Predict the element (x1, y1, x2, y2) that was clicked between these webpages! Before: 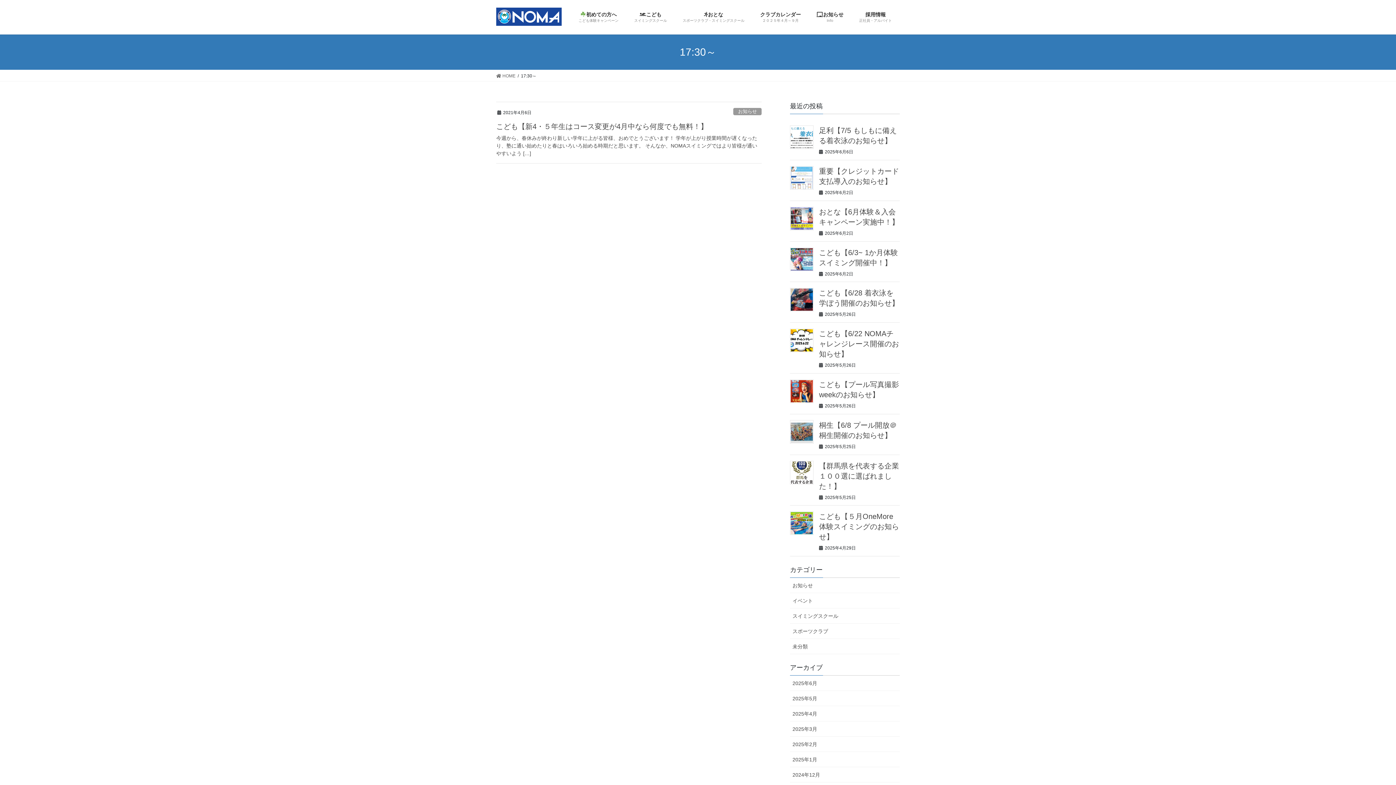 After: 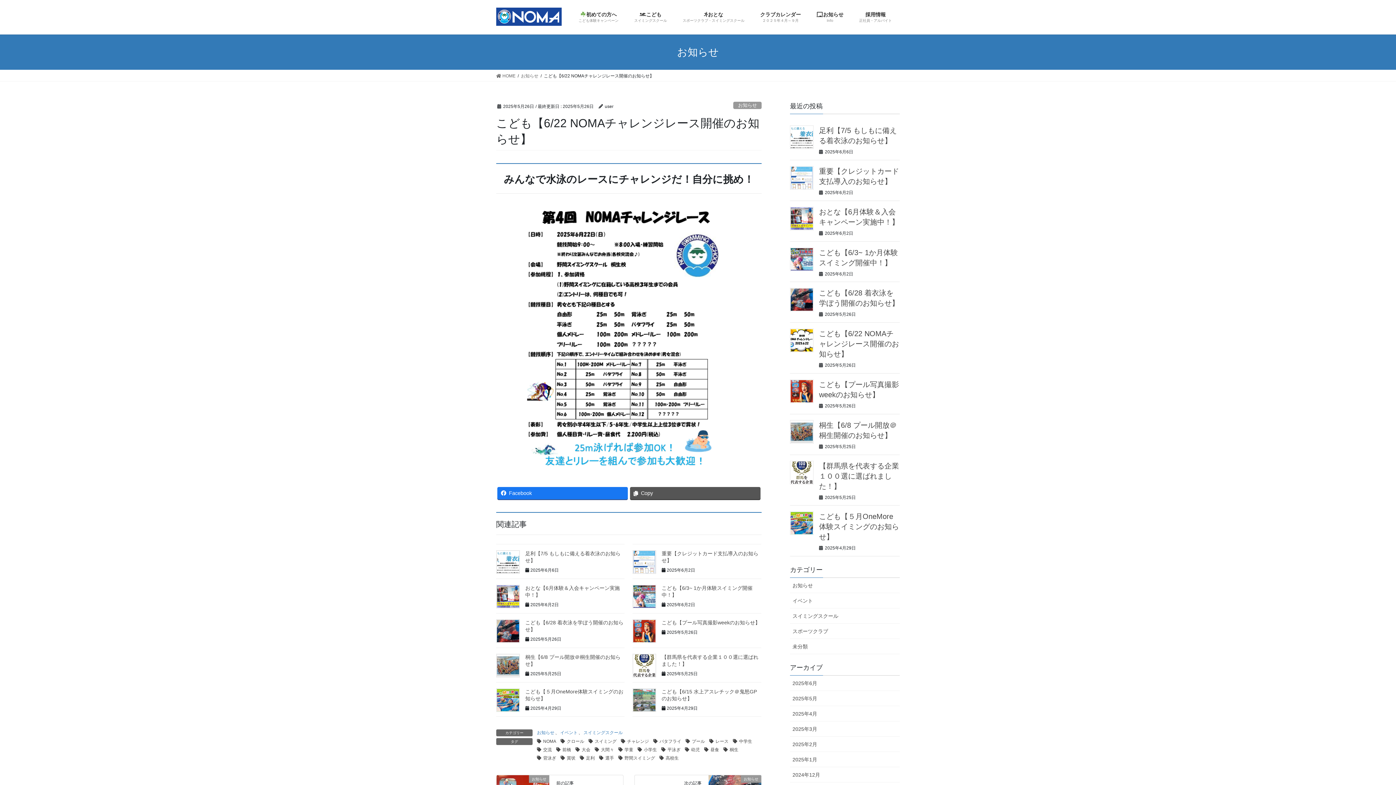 Action: label: こども【6/22 NOMAチャレンジレース開催のお知らせ】 bbox: (819, 329, 899, 358)